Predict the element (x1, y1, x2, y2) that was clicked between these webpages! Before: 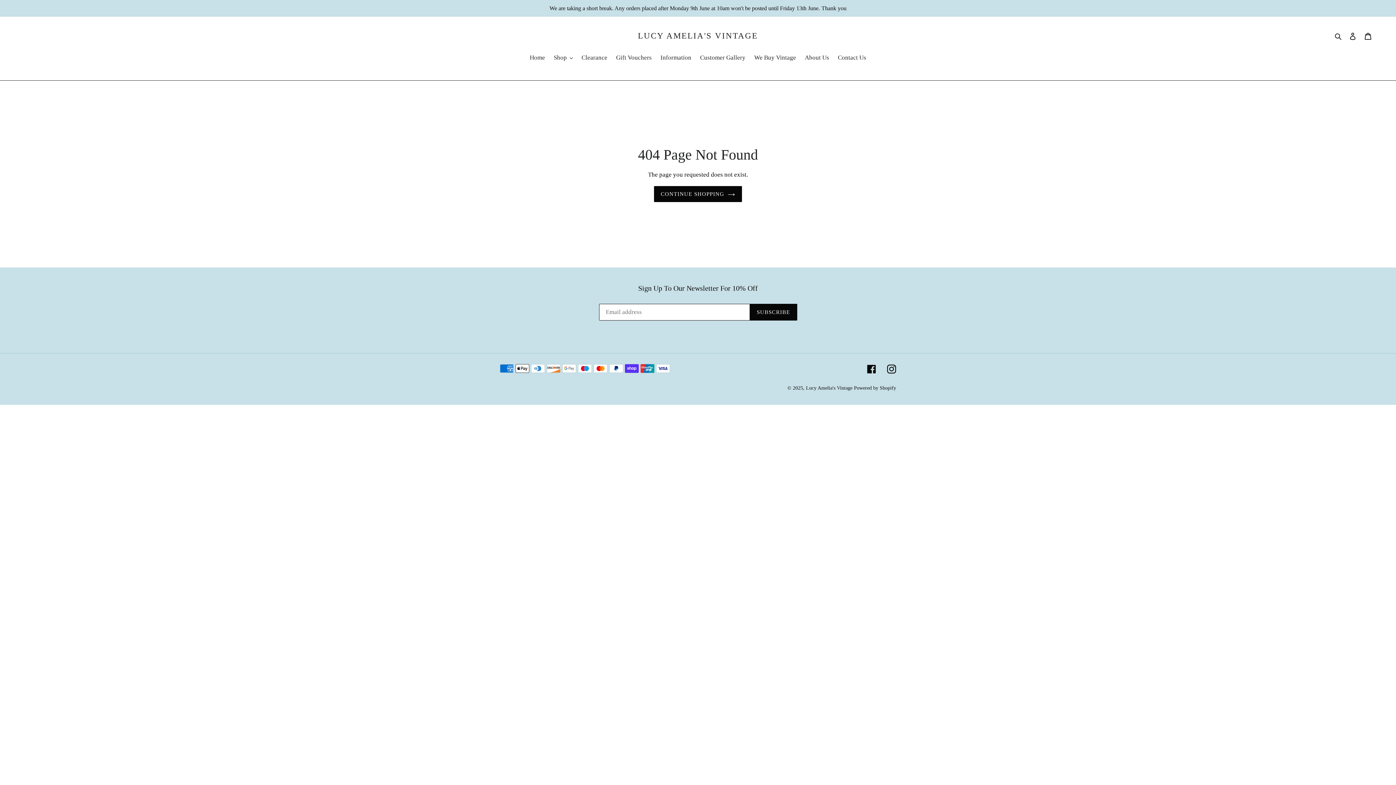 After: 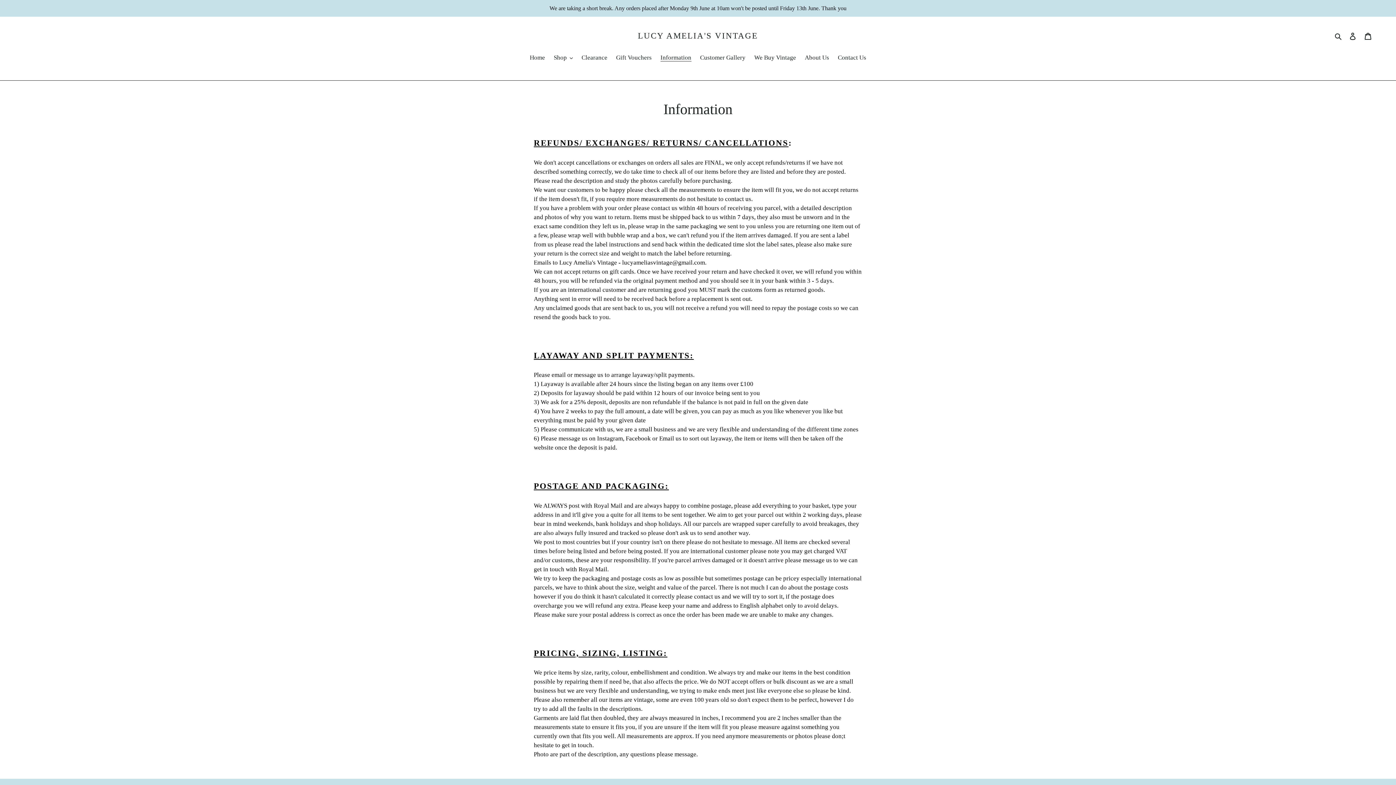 Action: label: Information bbox: (657, 53, 695, 63)